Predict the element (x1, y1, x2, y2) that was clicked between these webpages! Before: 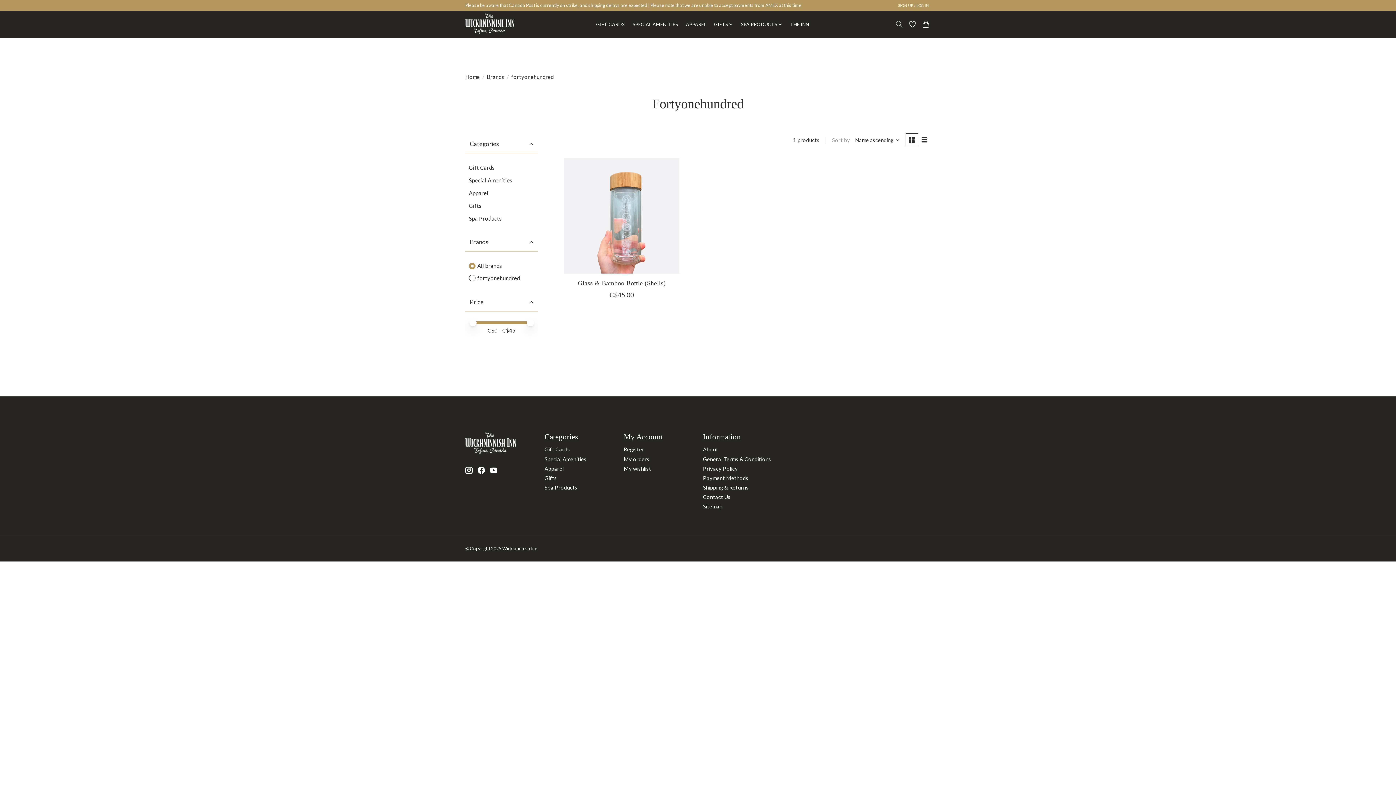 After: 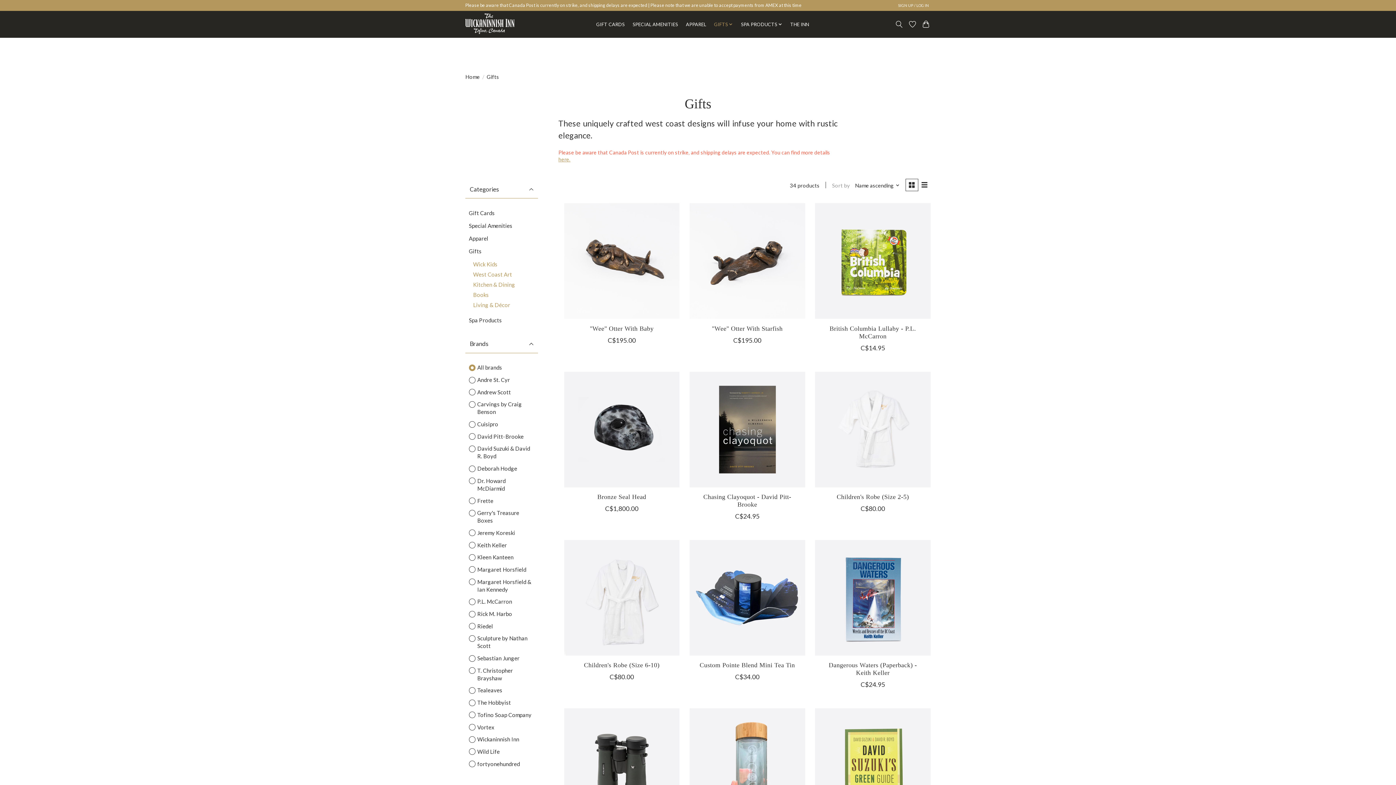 Action: label: Gifts bbox: (469, 202, 481, 211)